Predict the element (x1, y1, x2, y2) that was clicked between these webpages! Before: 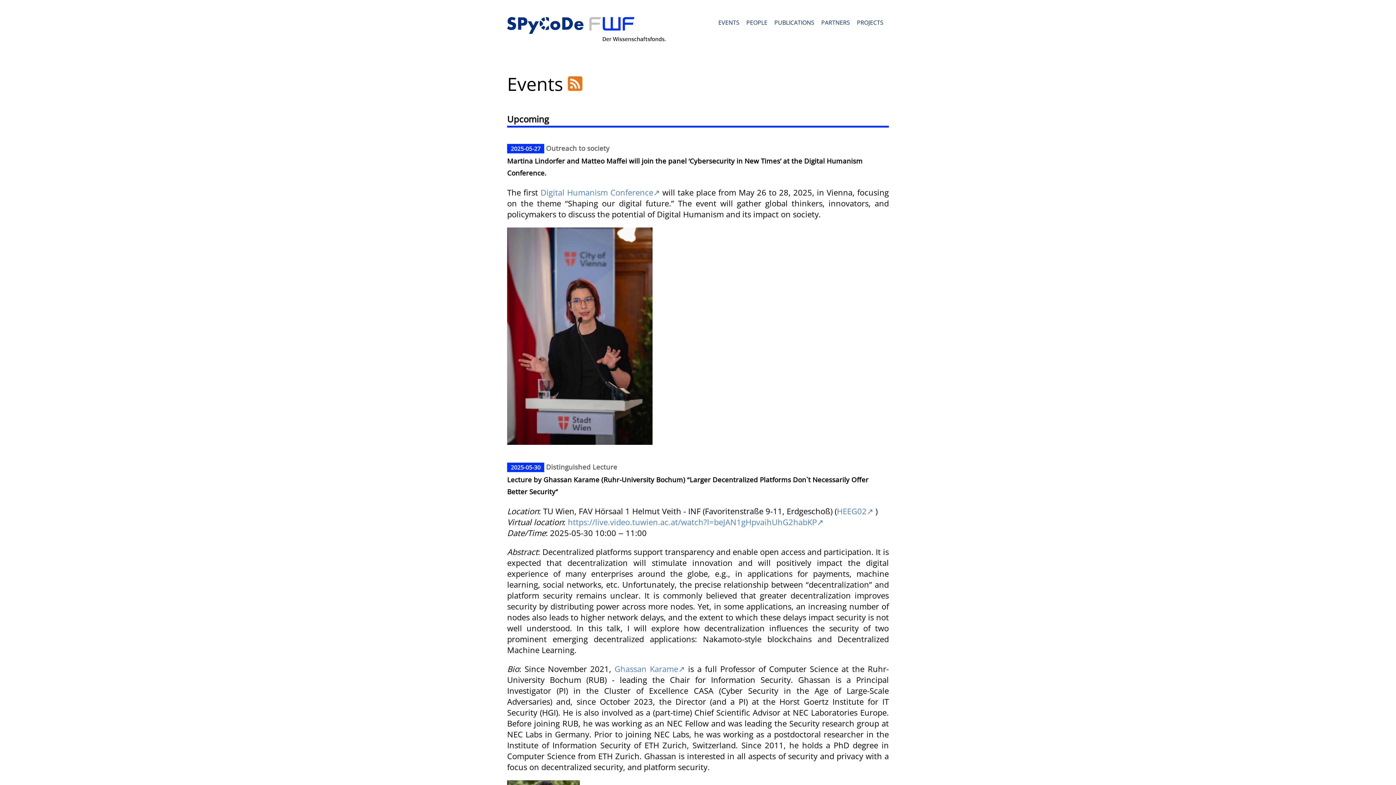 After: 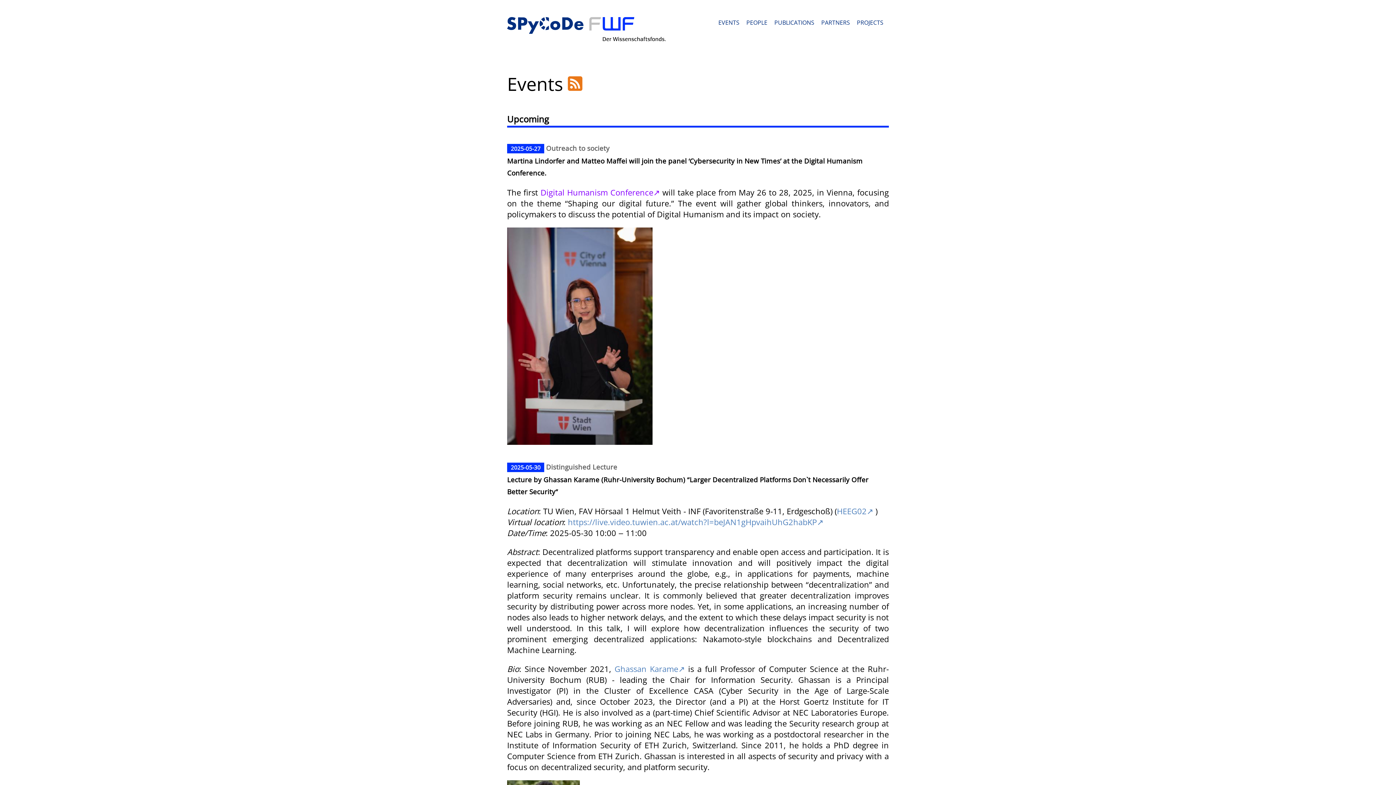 Action: label: Digital Humanism Conference bbox: (540, 187, 660, 197)